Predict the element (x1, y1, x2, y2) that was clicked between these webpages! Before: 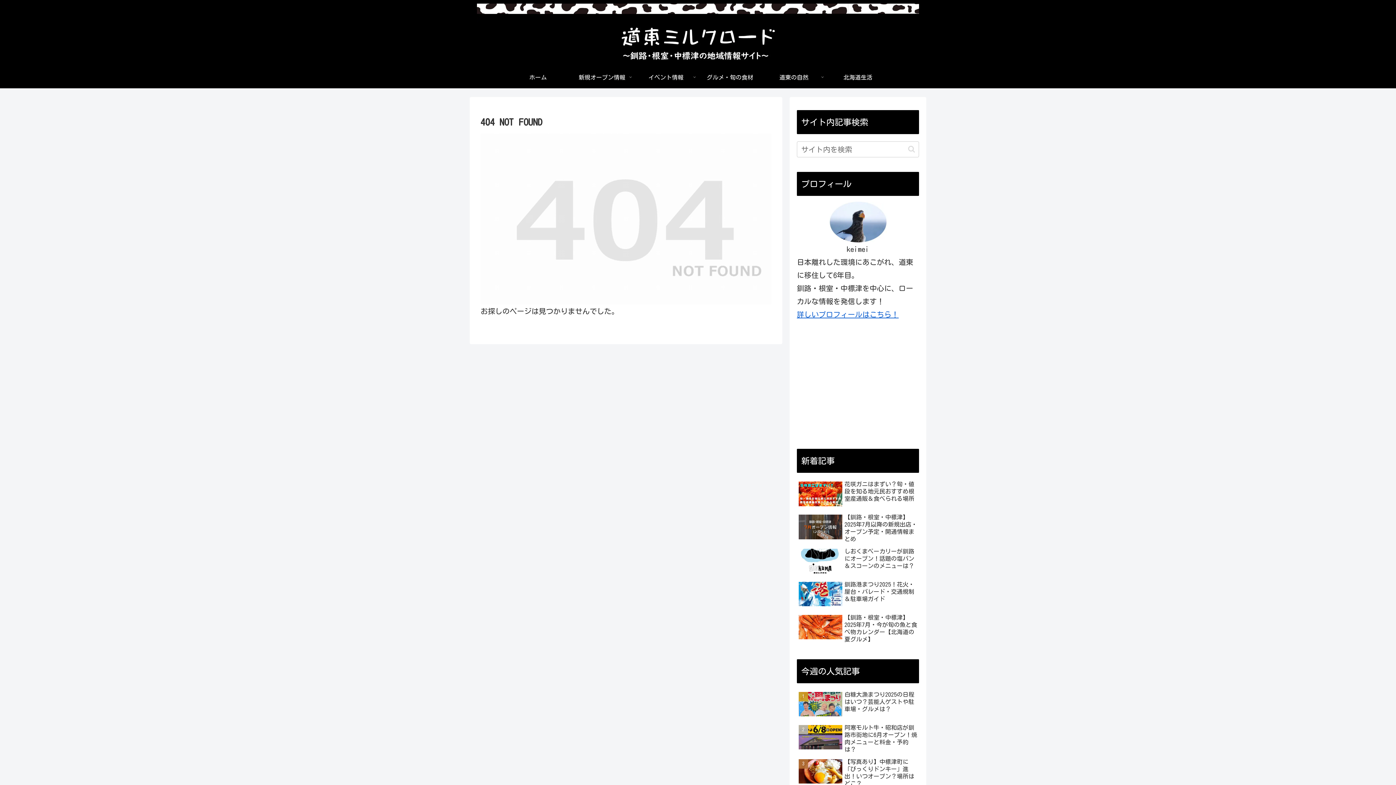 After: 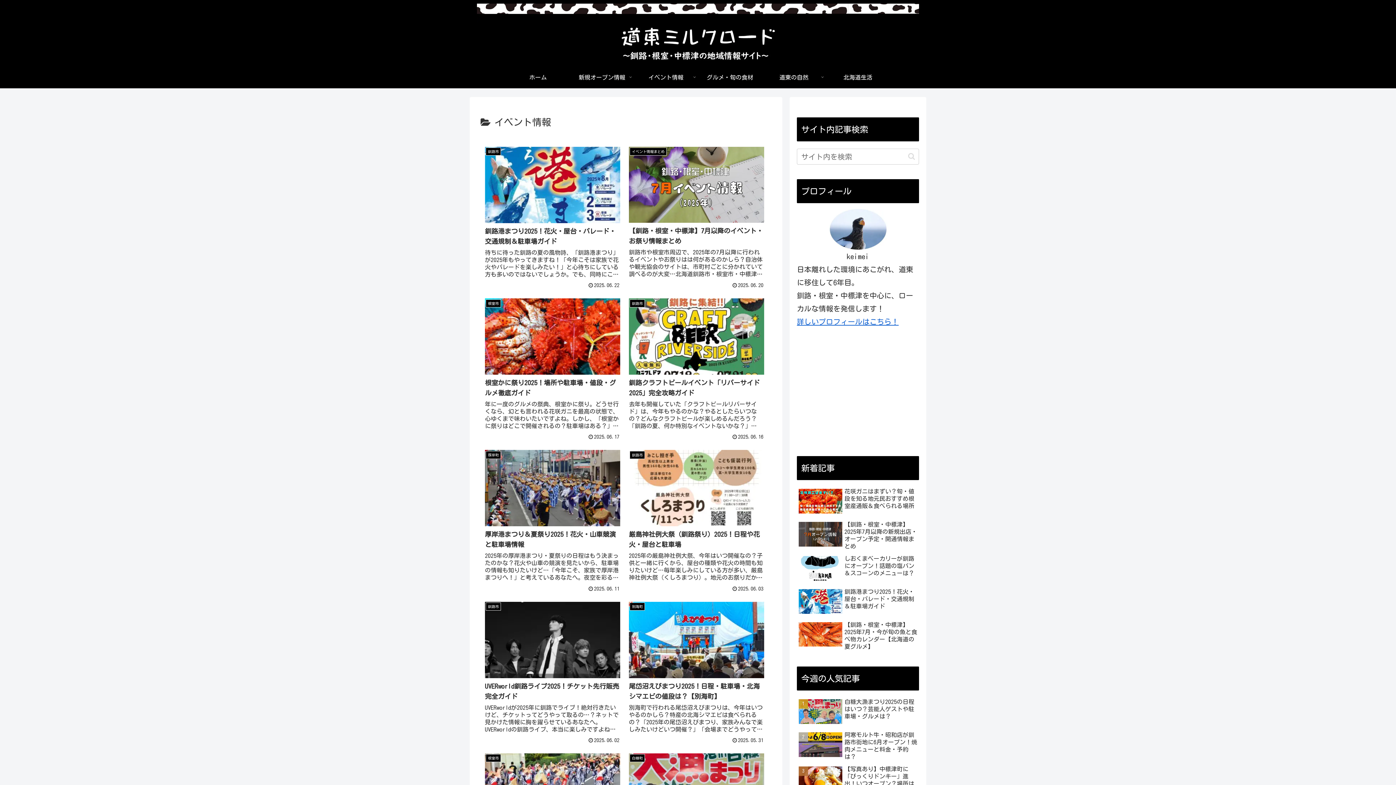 Action: label: イベント情報 bbox: (634, 66, 698, 88)